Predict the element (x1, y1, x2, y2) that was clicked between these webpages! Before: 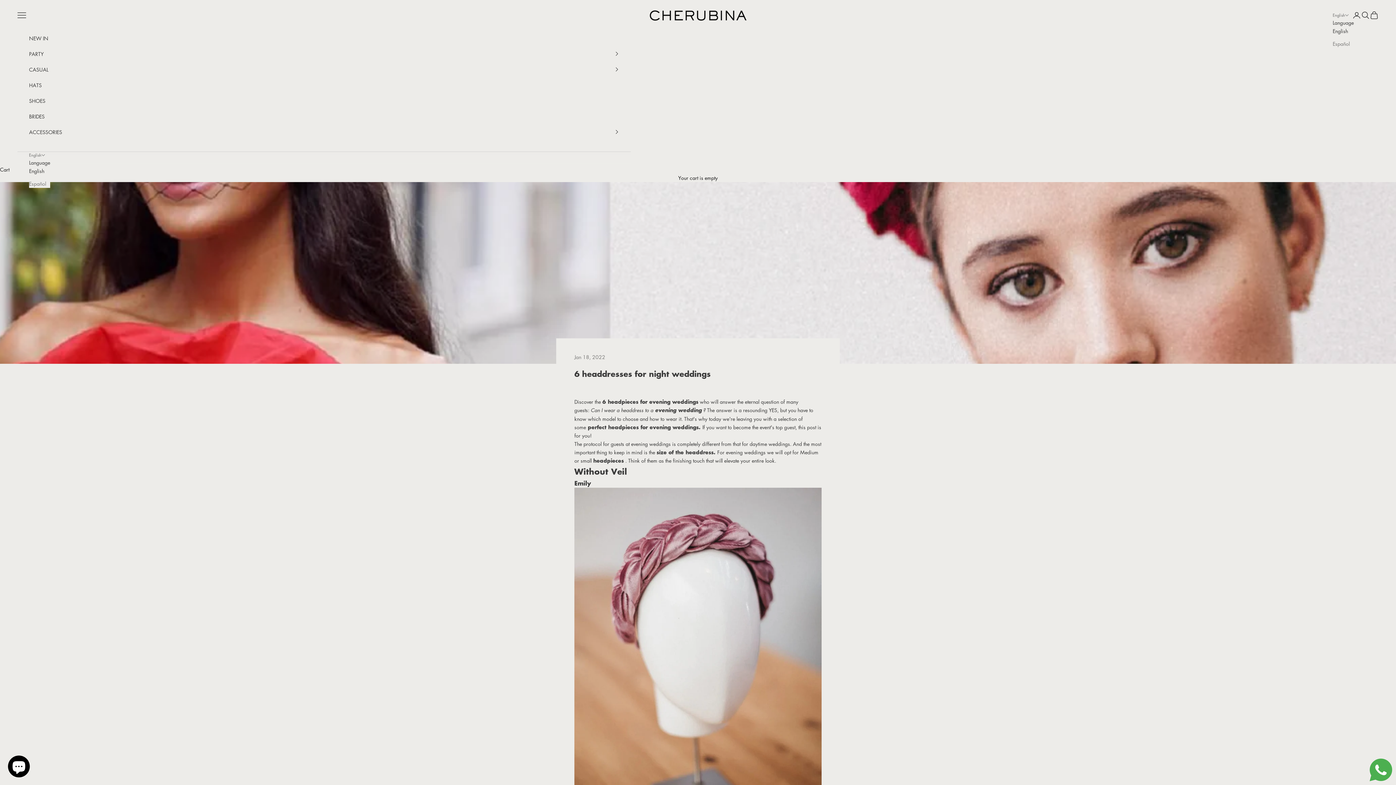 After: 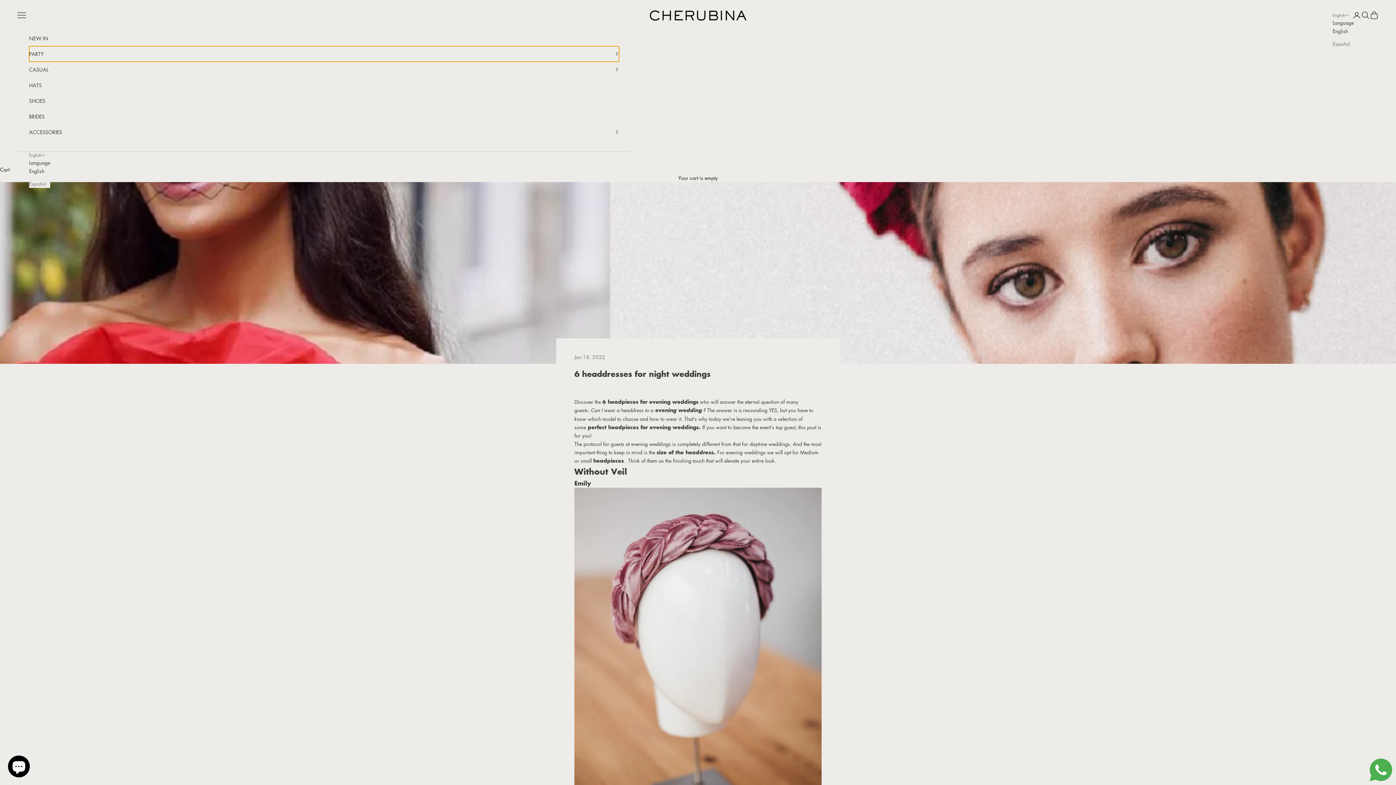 Action: bbox: (29, 46, 619, 61) label: PARTY